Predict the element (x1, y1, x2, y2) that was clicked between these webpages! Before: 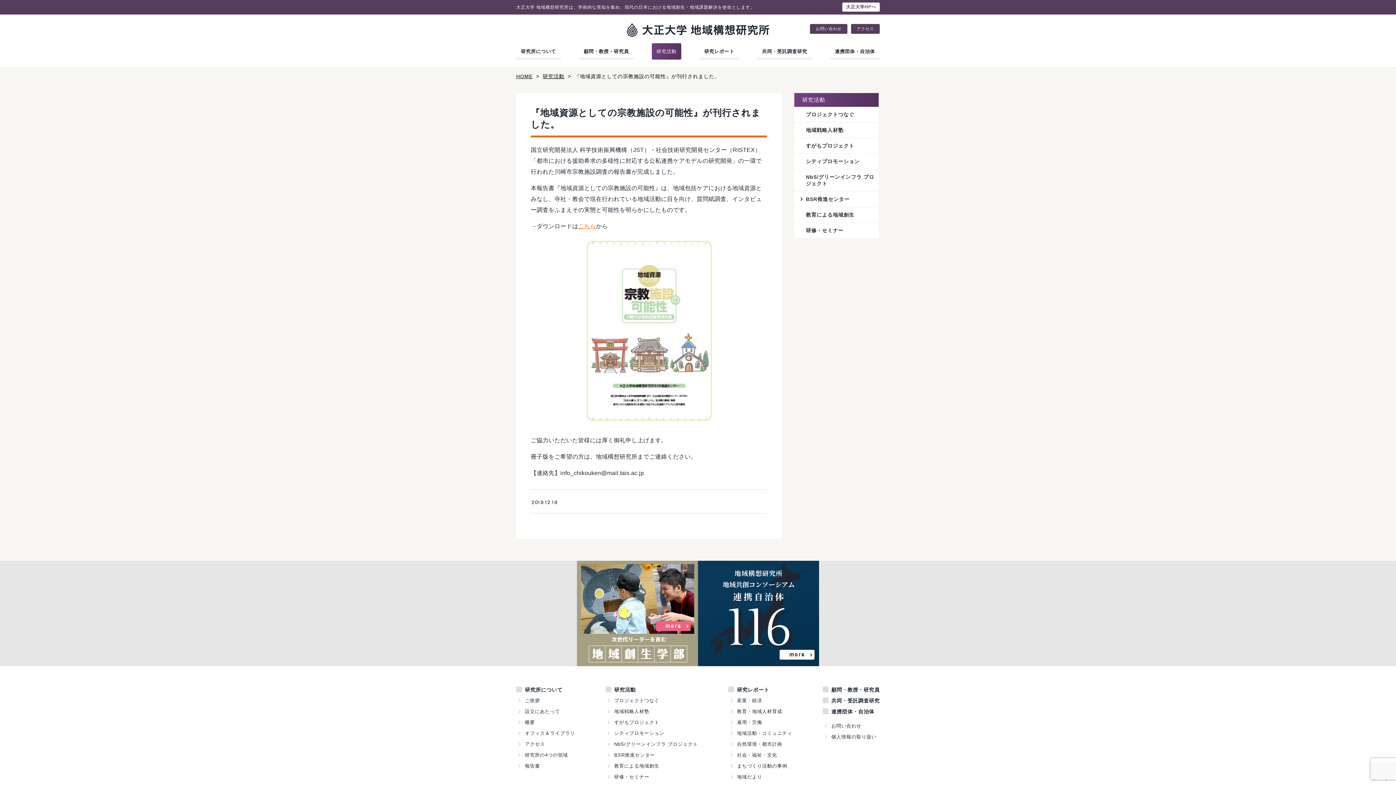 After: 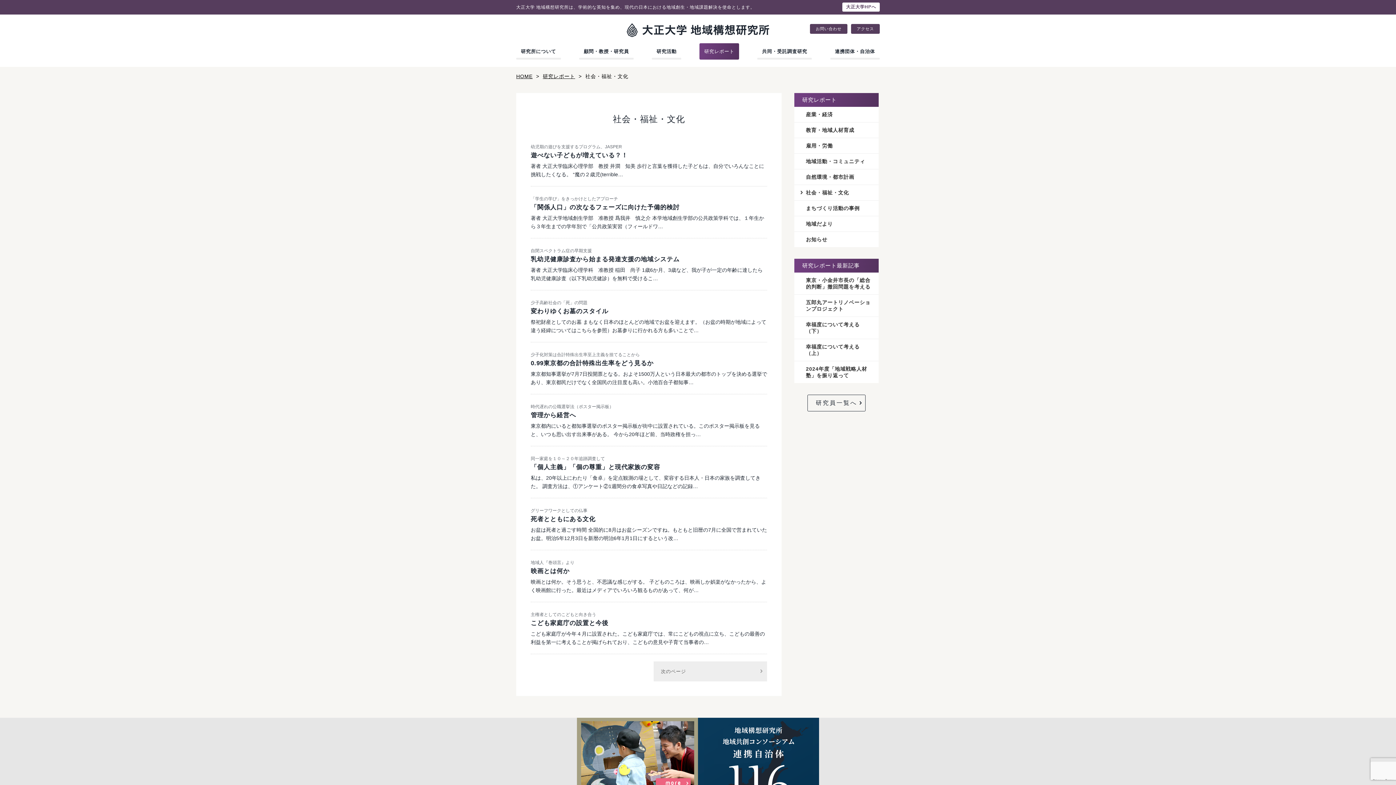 Action: label: 社会・福祉・文化 bbox: (728, 750, 792, 761)